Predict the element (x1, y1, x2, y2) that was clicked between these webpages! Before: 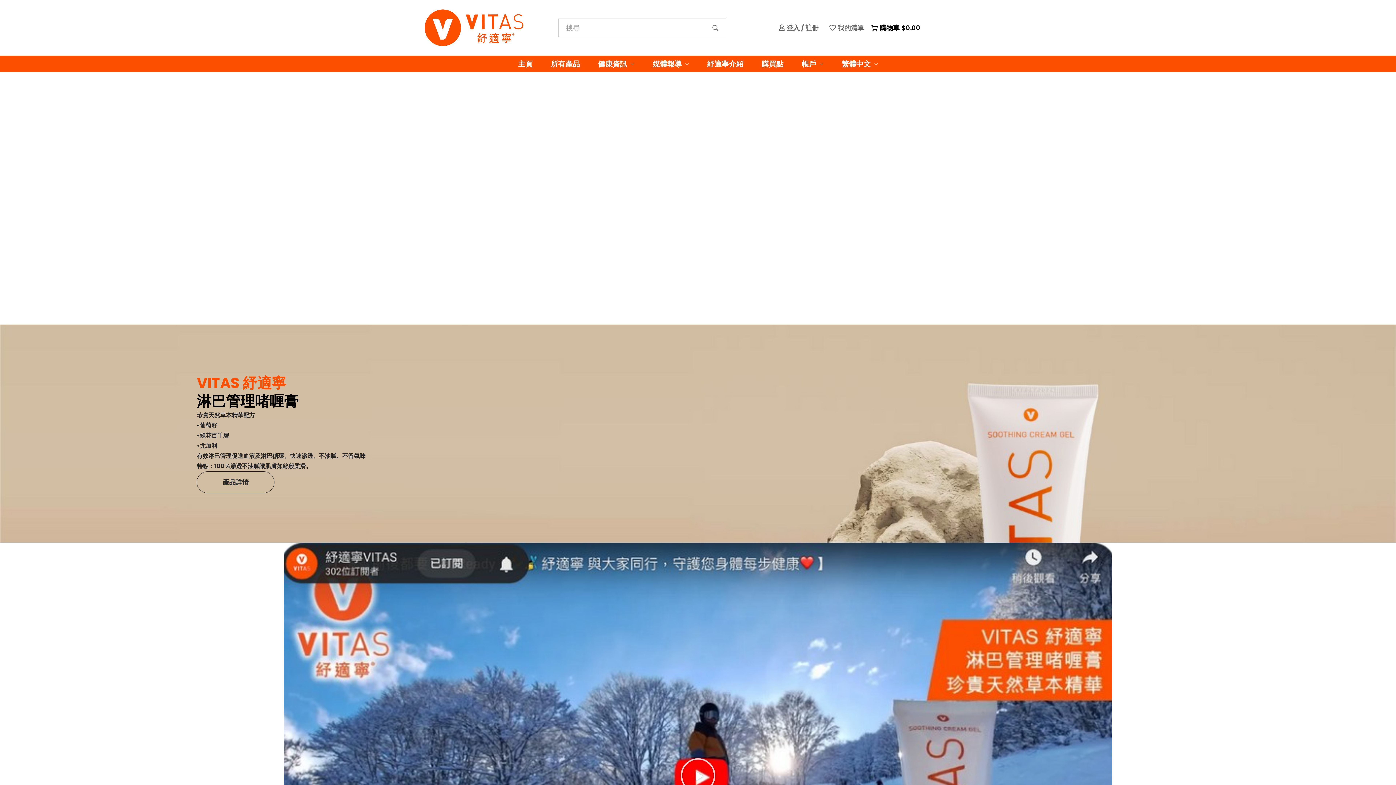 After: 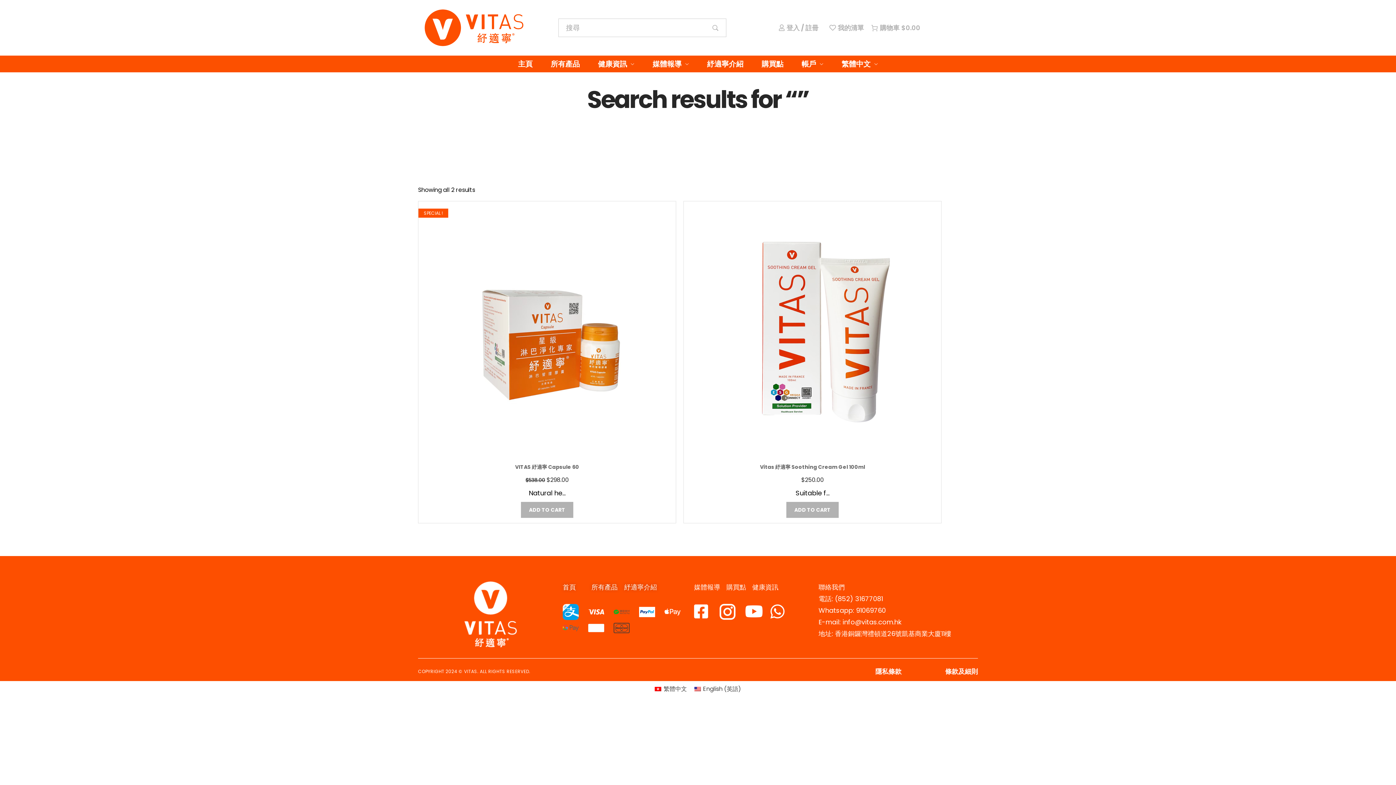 Action: bbox: (706, 20, 725, 34)